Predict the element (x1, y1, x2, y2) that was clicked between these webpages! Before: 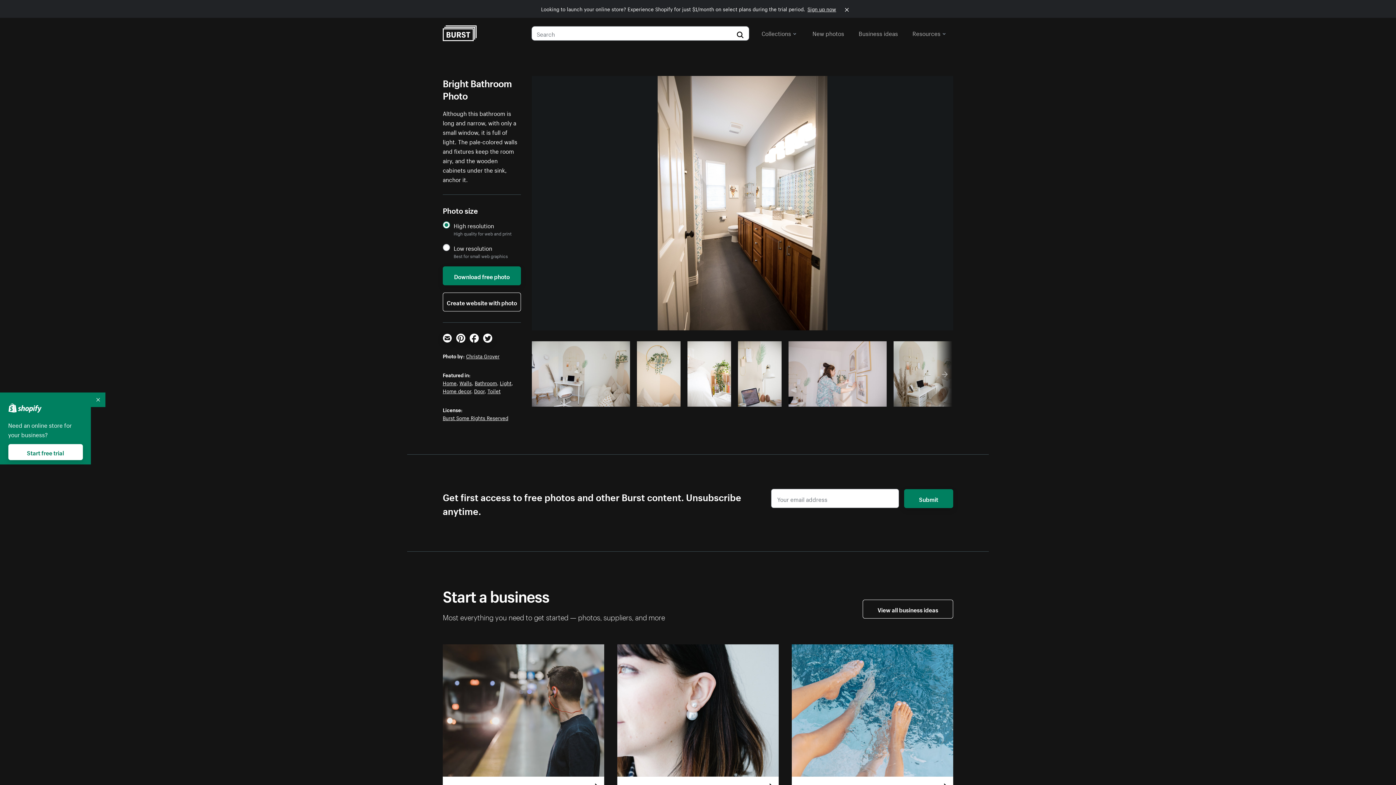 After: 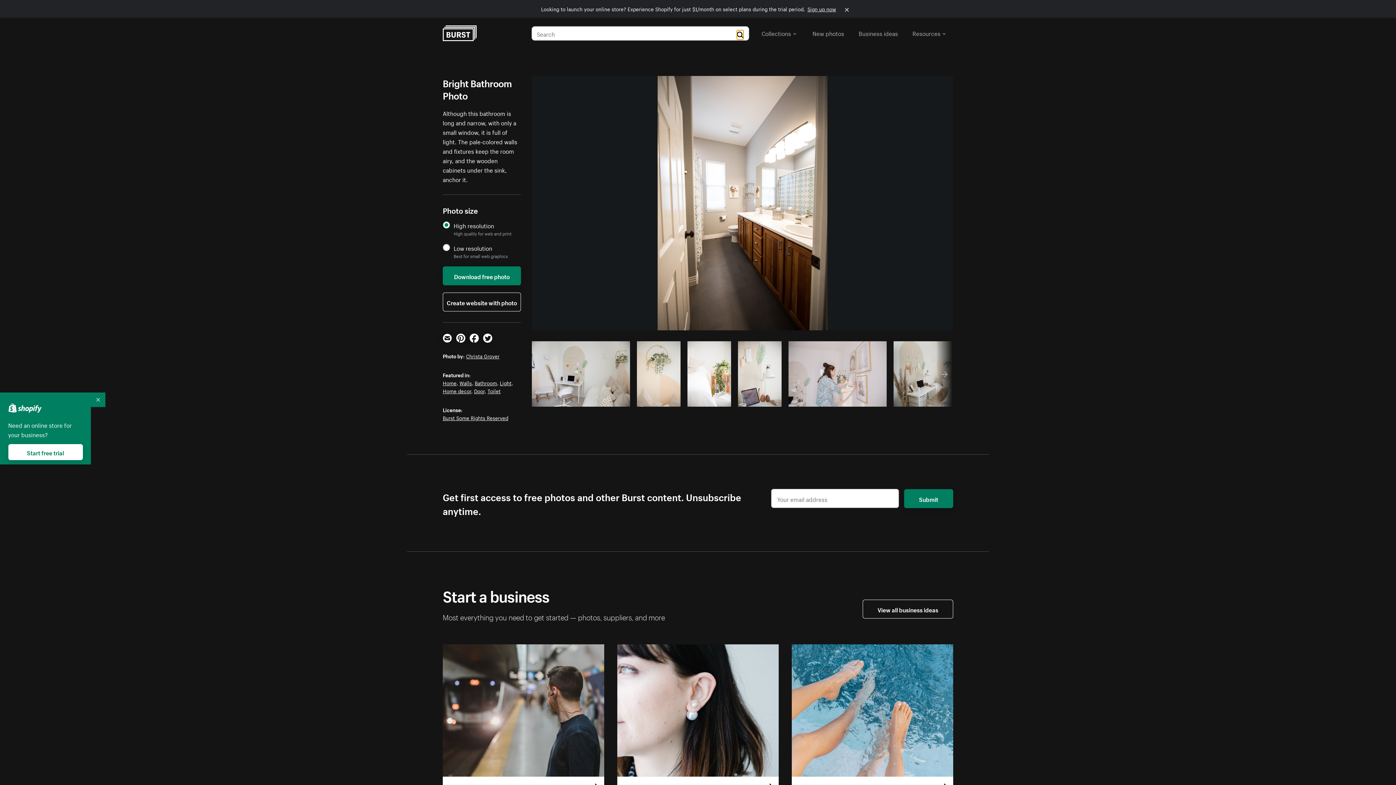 Action: bbox: (737, 30, 743, 36)